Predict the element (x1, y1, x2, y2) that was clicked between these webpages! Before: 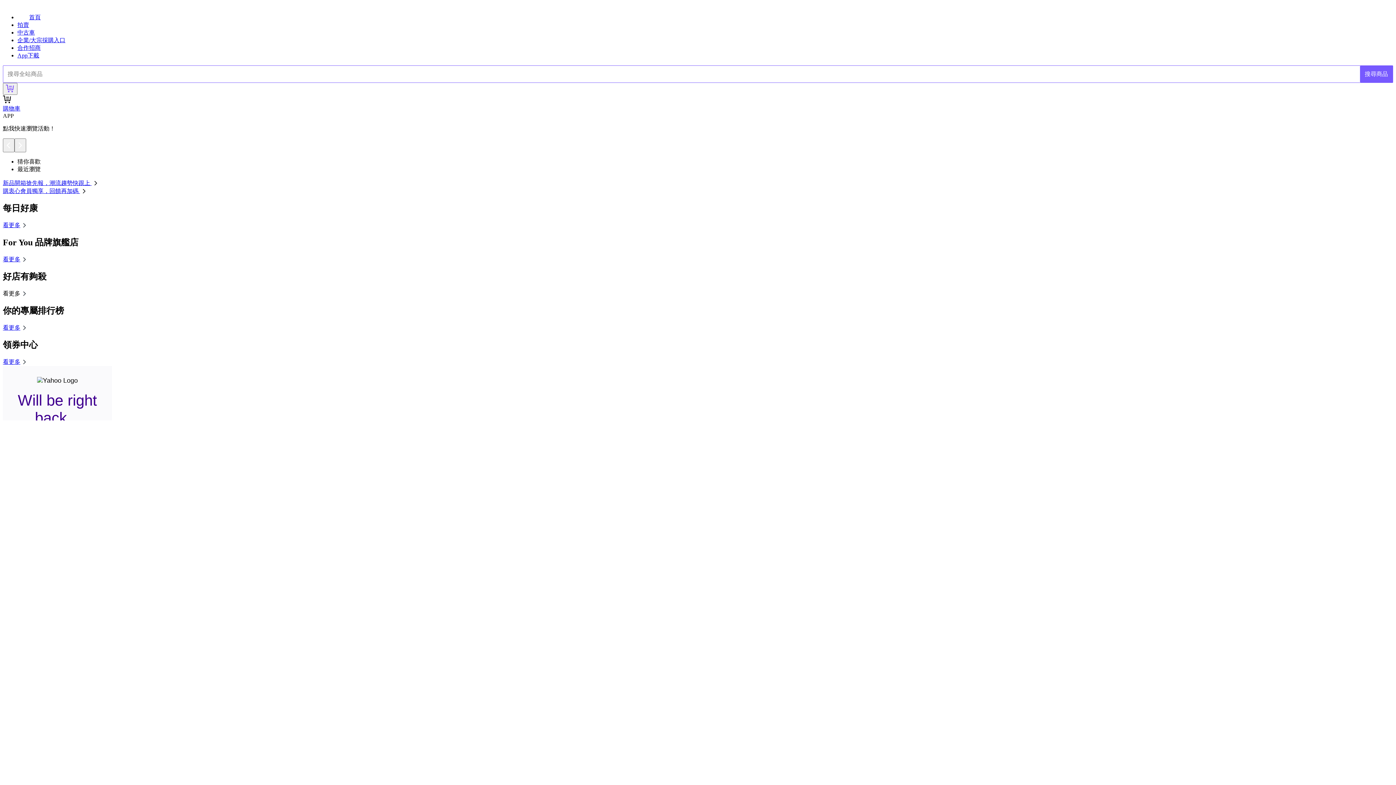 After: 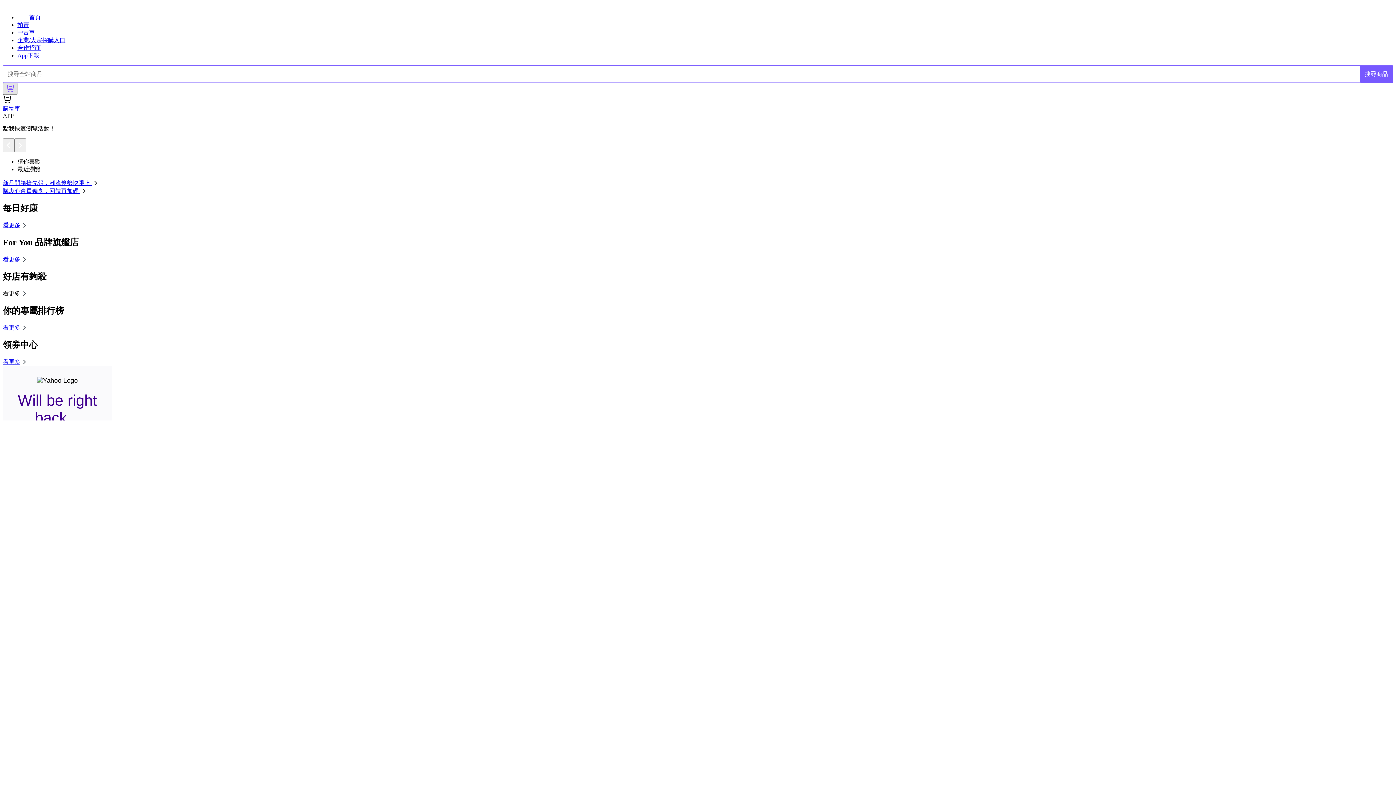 Action: bbox: (2, 83, 17, 95)